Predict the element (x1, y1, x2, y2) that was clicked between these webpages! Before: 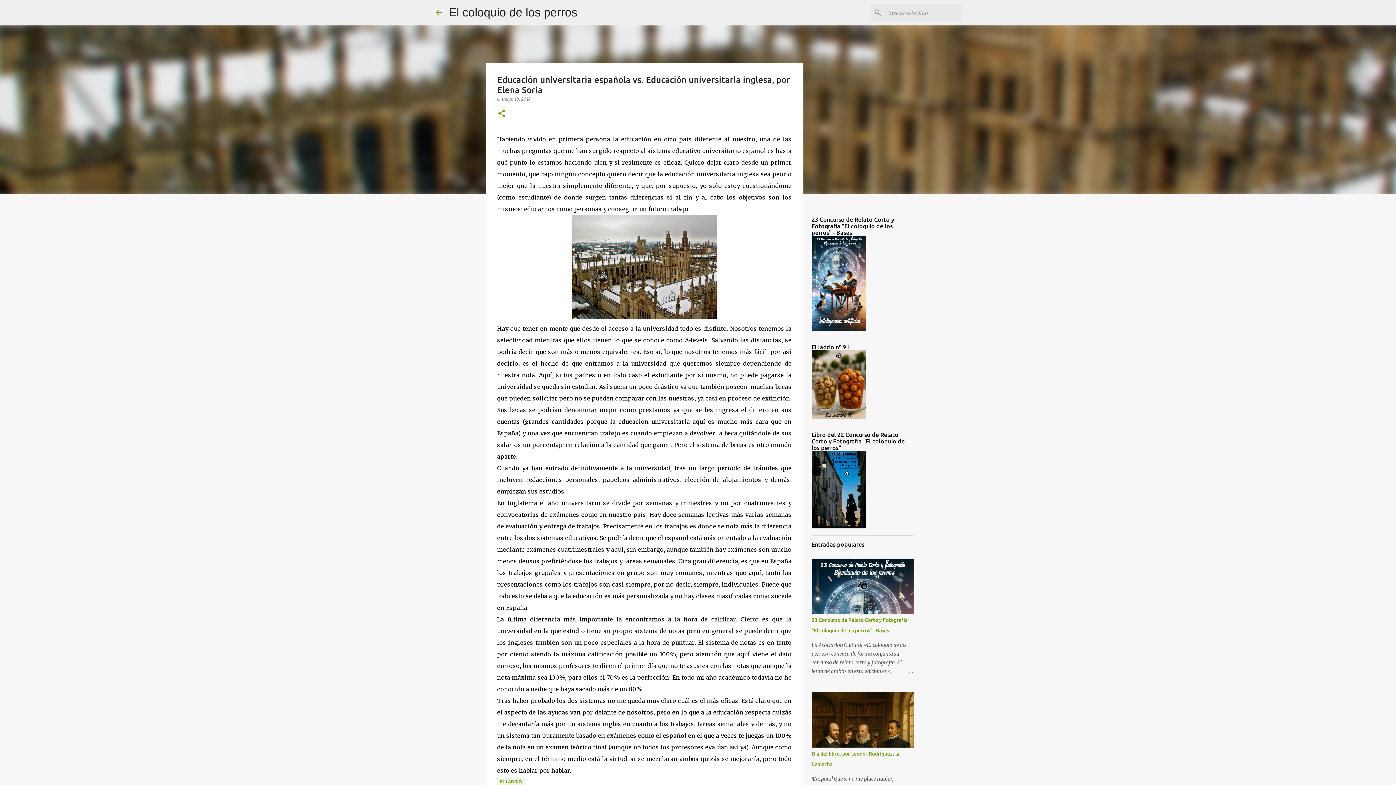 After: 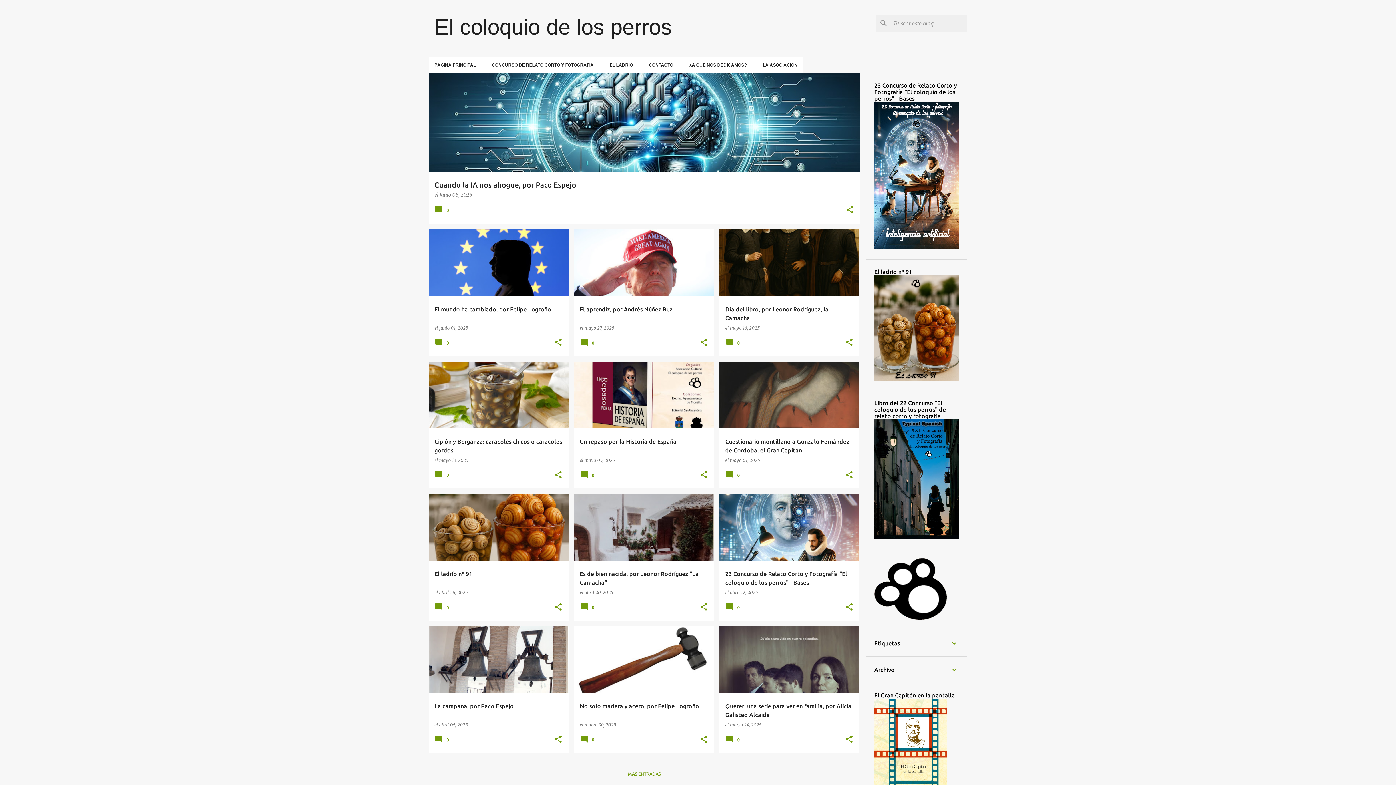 Action: bbox: (449, 5, 577, 18) label: El coloquio de los perros